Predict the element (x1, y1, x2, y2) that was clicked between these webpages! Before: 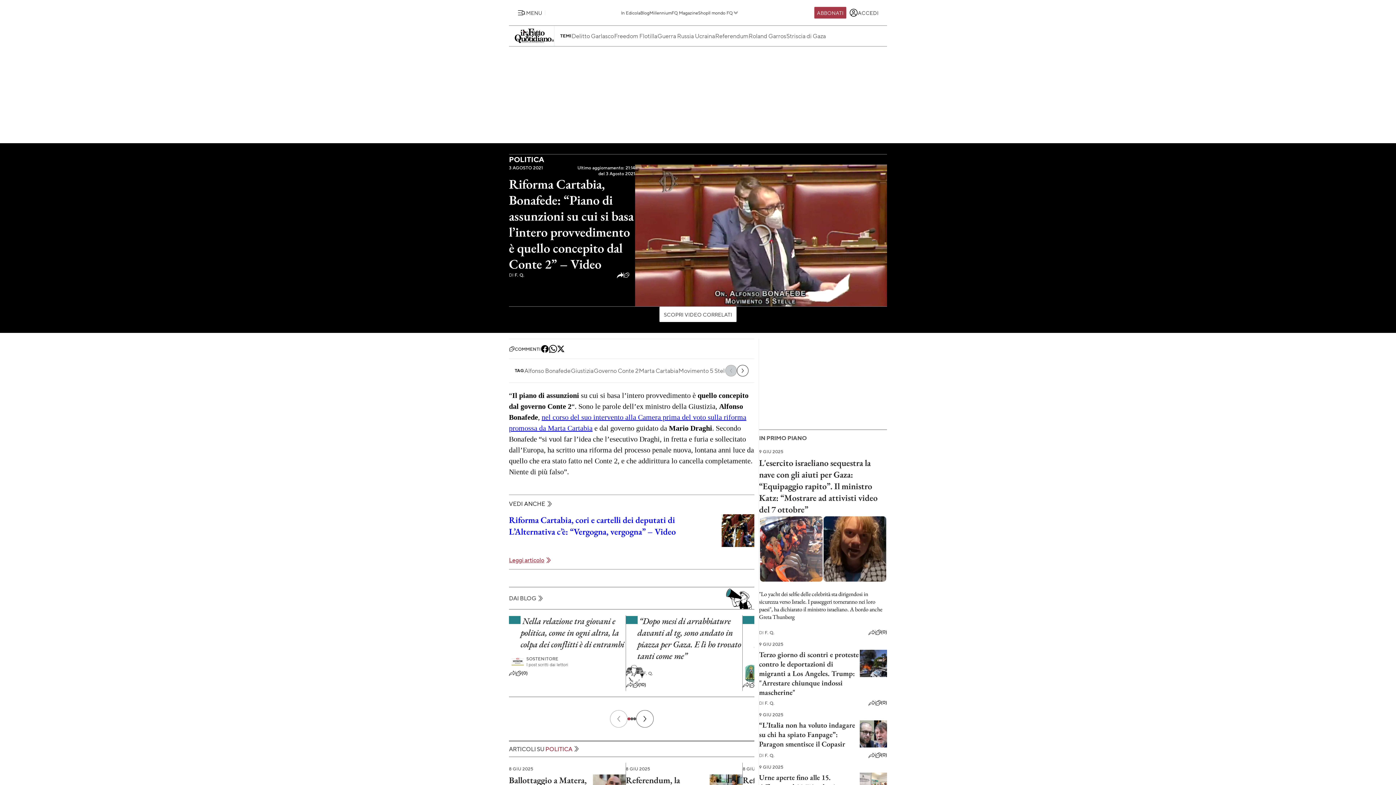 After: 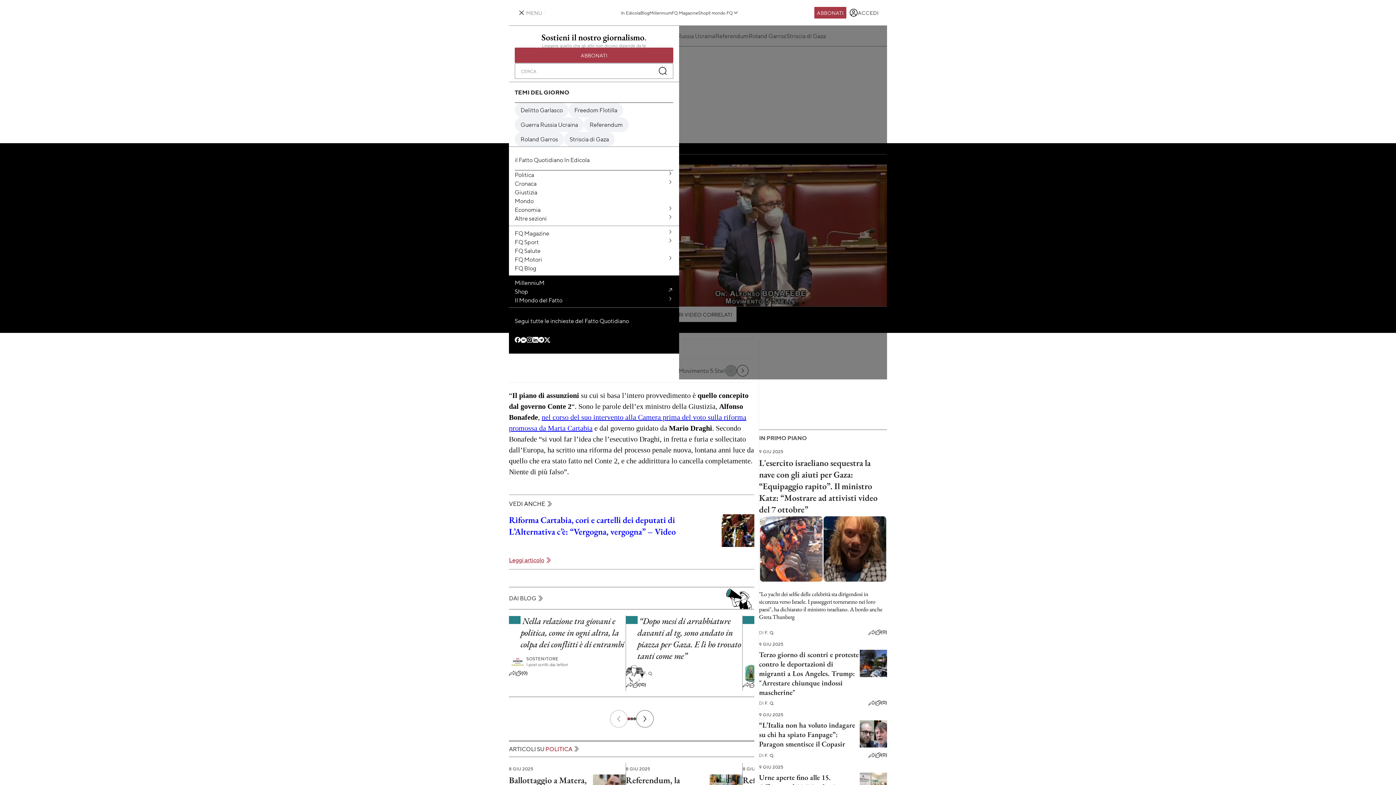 Action: label: MENU bbox: (514, 5, 545, 19)